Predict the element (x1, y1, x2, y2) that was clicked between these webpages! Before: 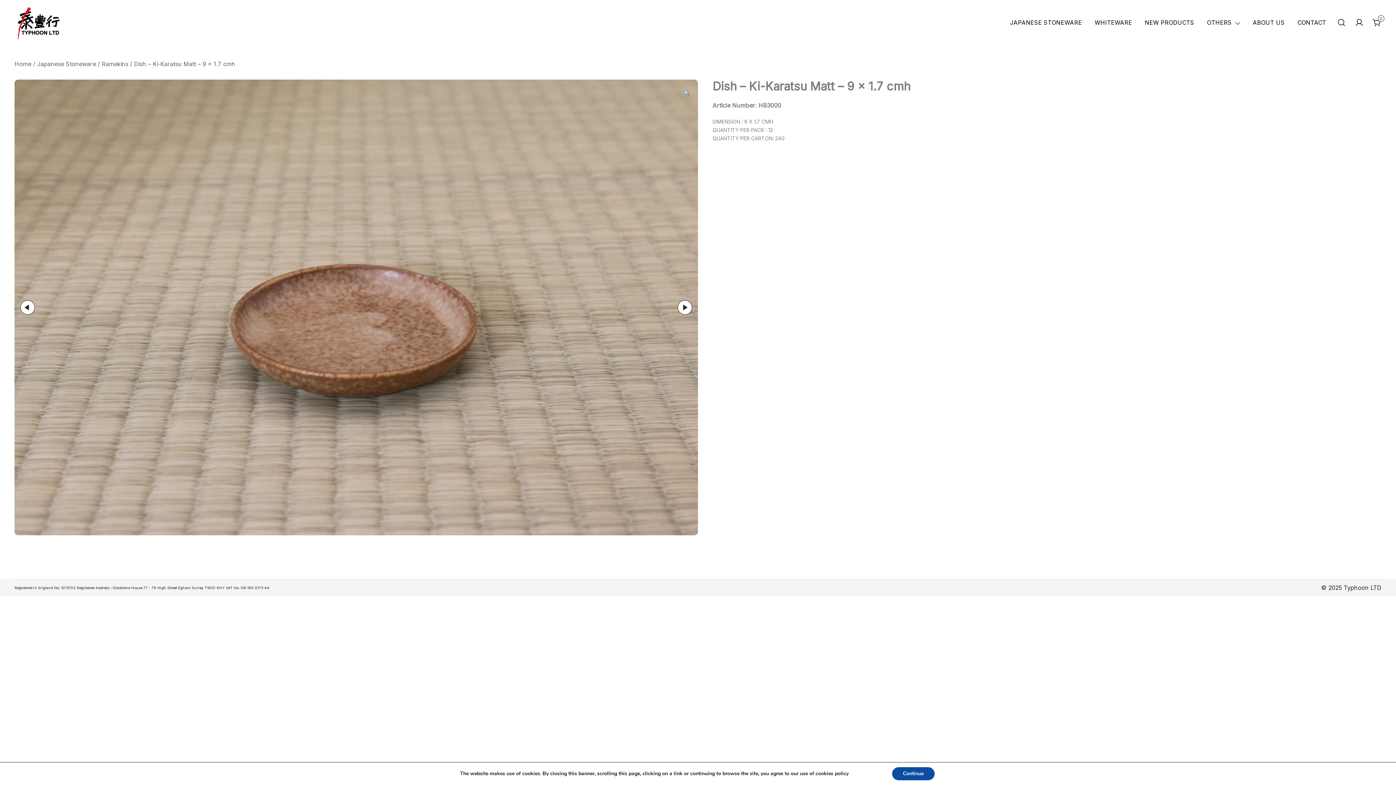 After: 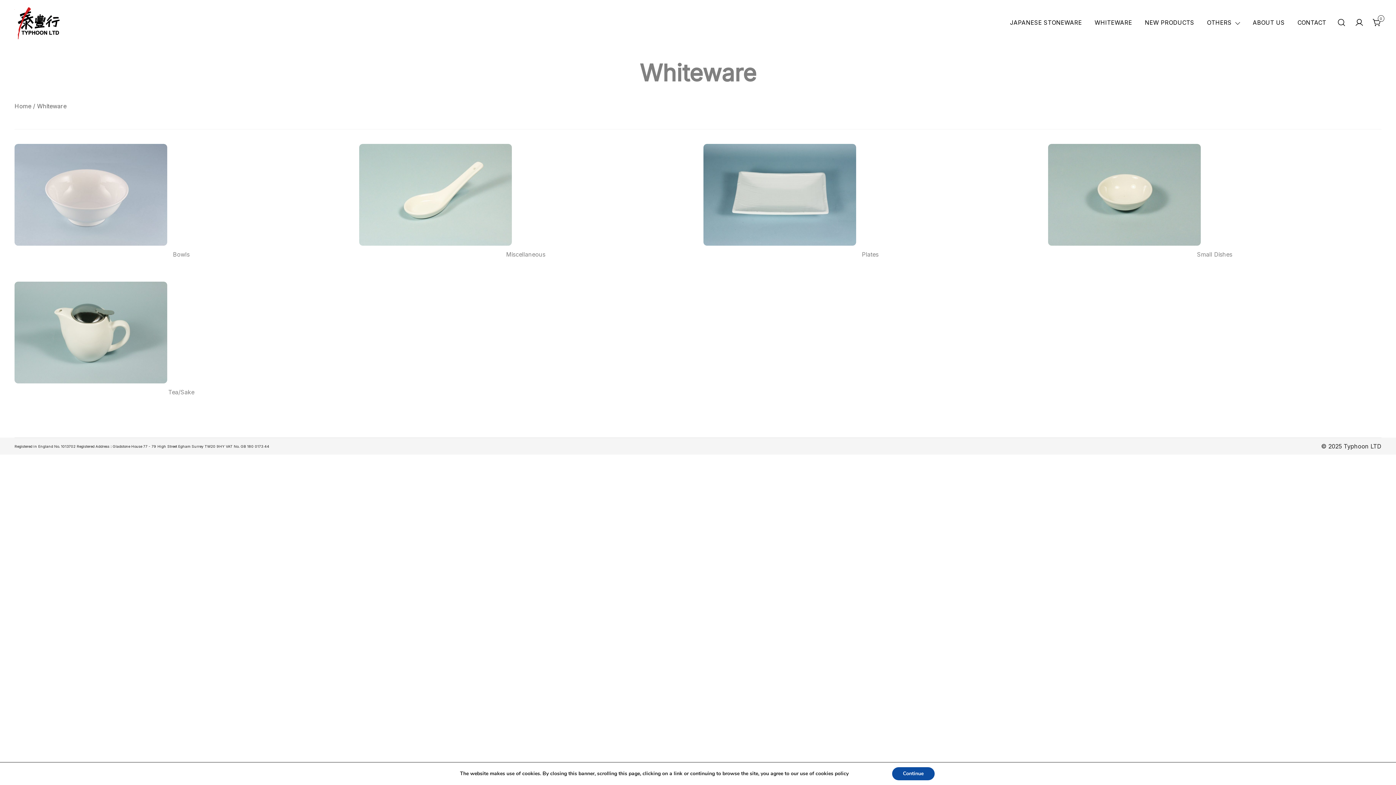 Action: bbox: (1094, 14, 1132, 30) label: WHITEWARE